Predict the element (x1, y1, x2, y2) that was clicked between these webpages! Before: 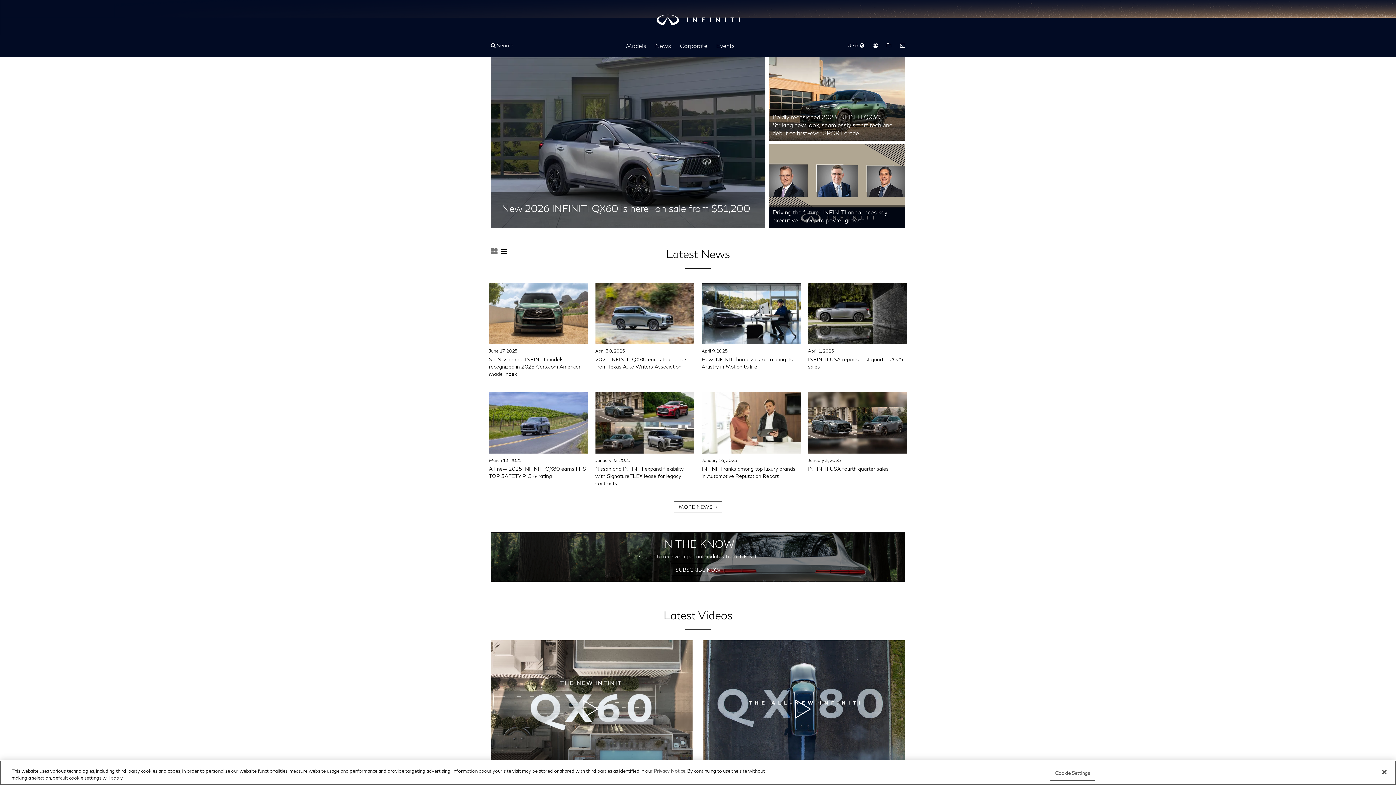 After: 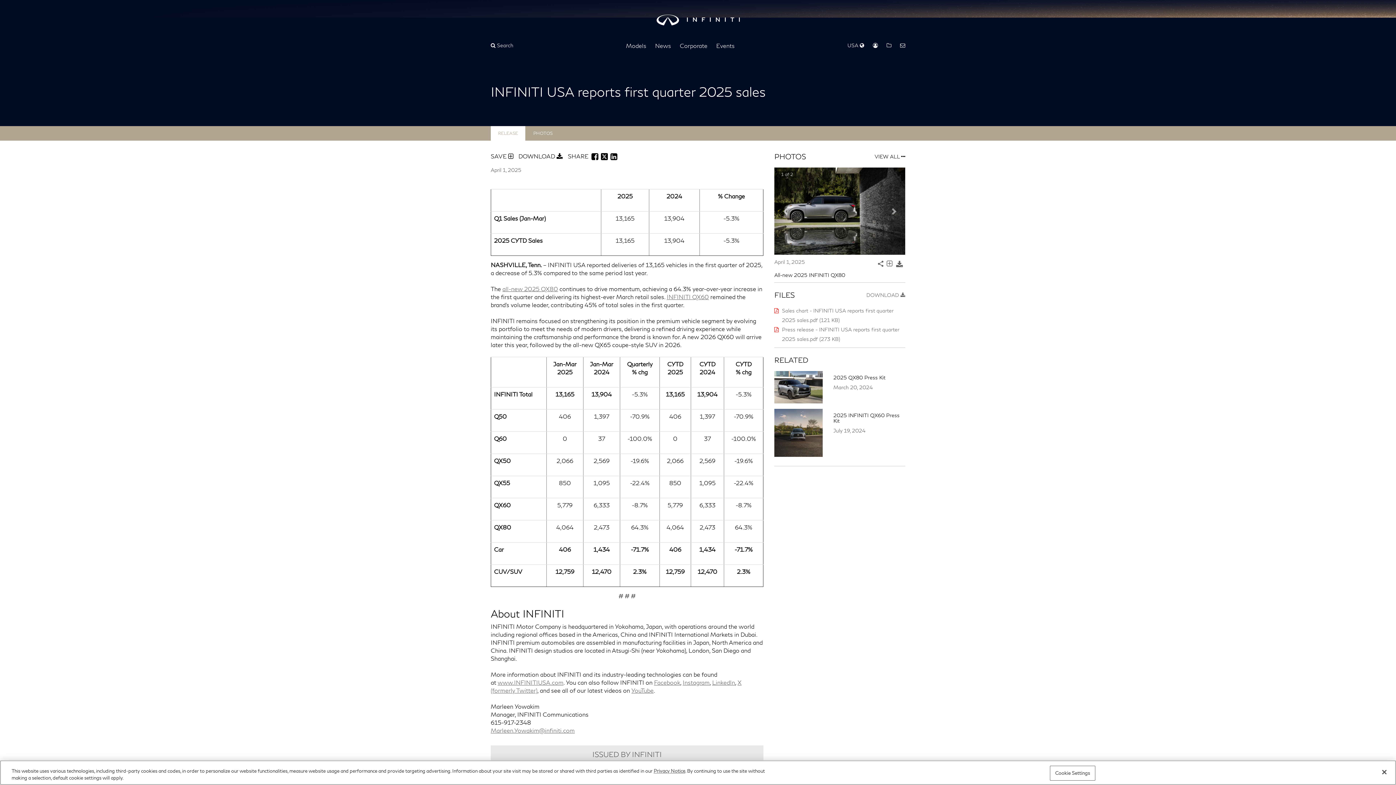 Action: bbox: (808, 282, 907, 370) label: April 1, 2025
INFINITI USA reports first quarter 2025 sales